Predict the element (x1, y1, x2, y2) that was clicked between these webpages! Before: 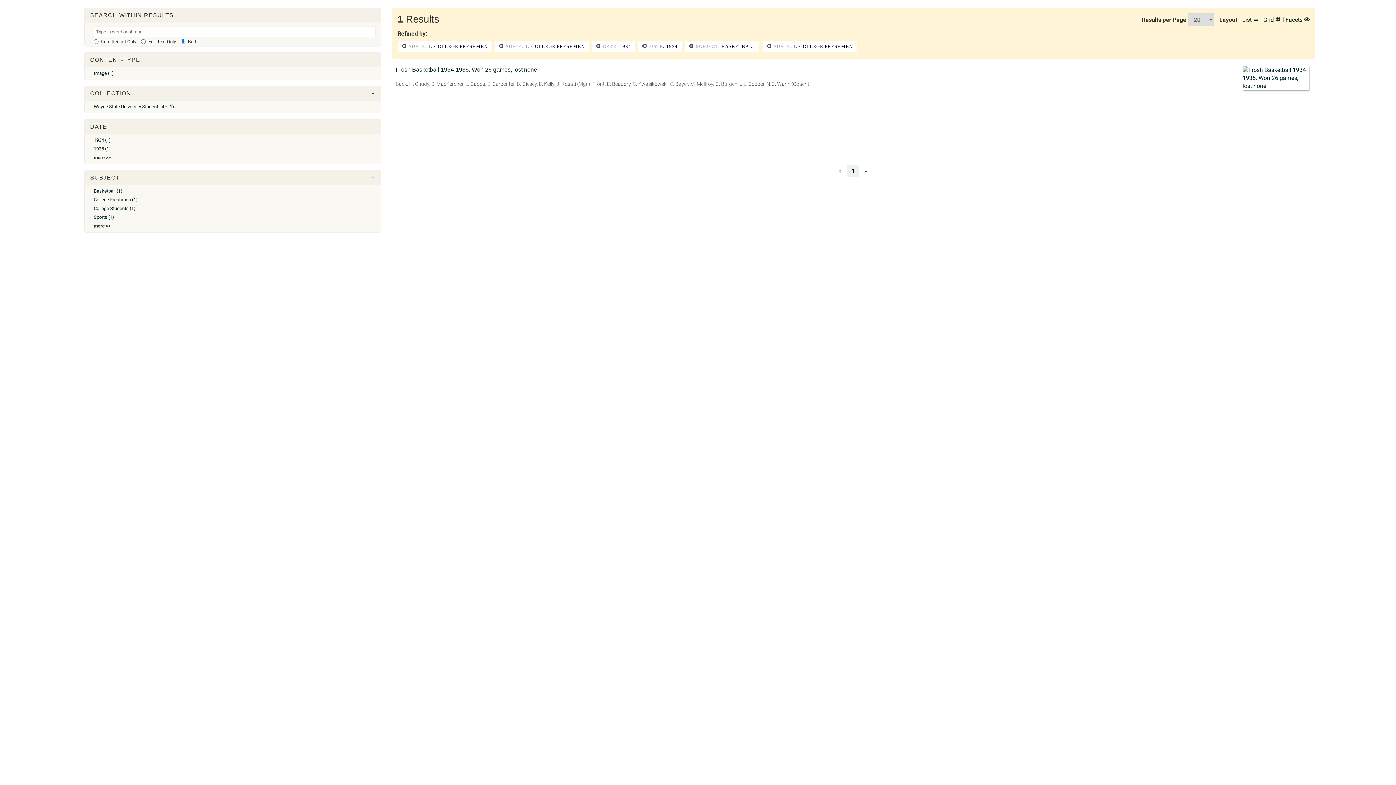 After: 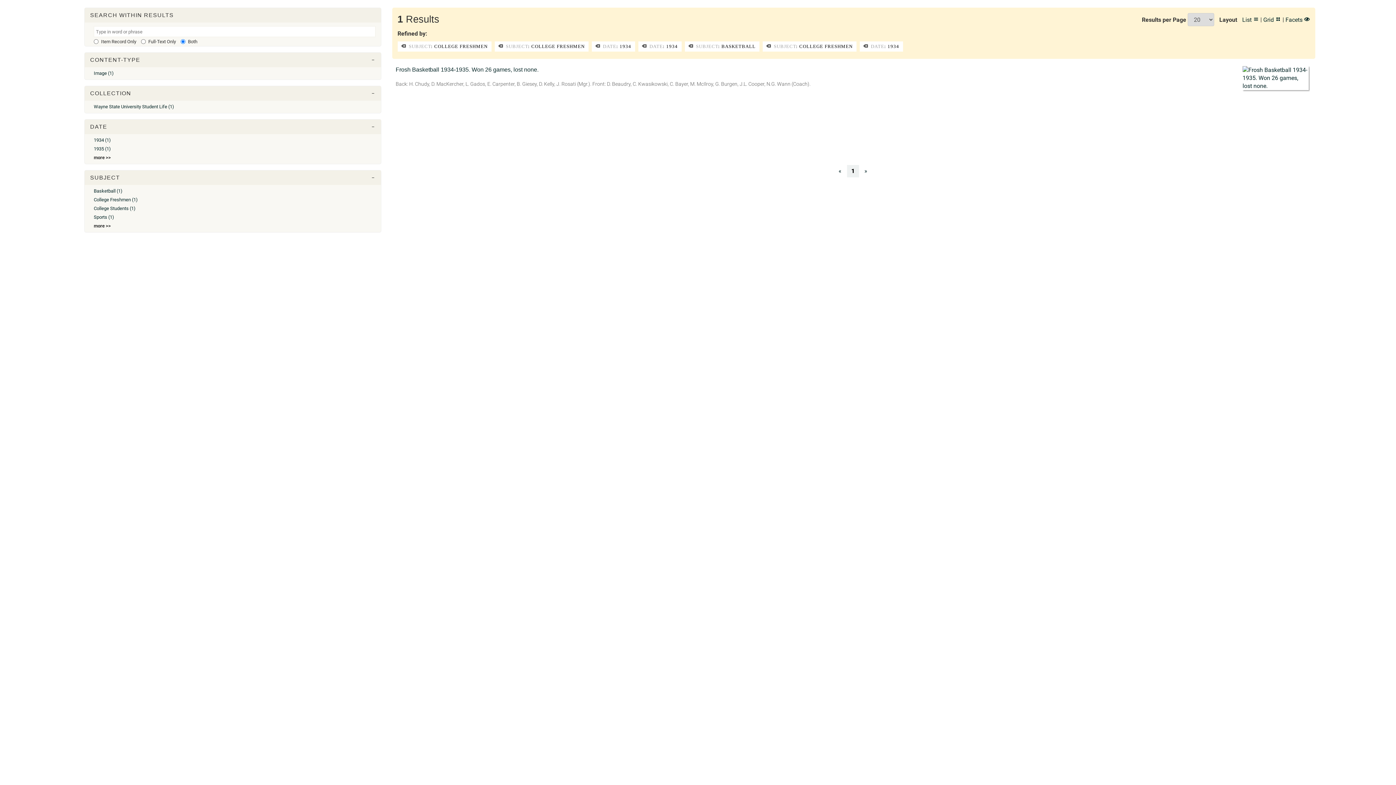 Action: label: 1934 (1) bbox: (93, 137, 110, 142)